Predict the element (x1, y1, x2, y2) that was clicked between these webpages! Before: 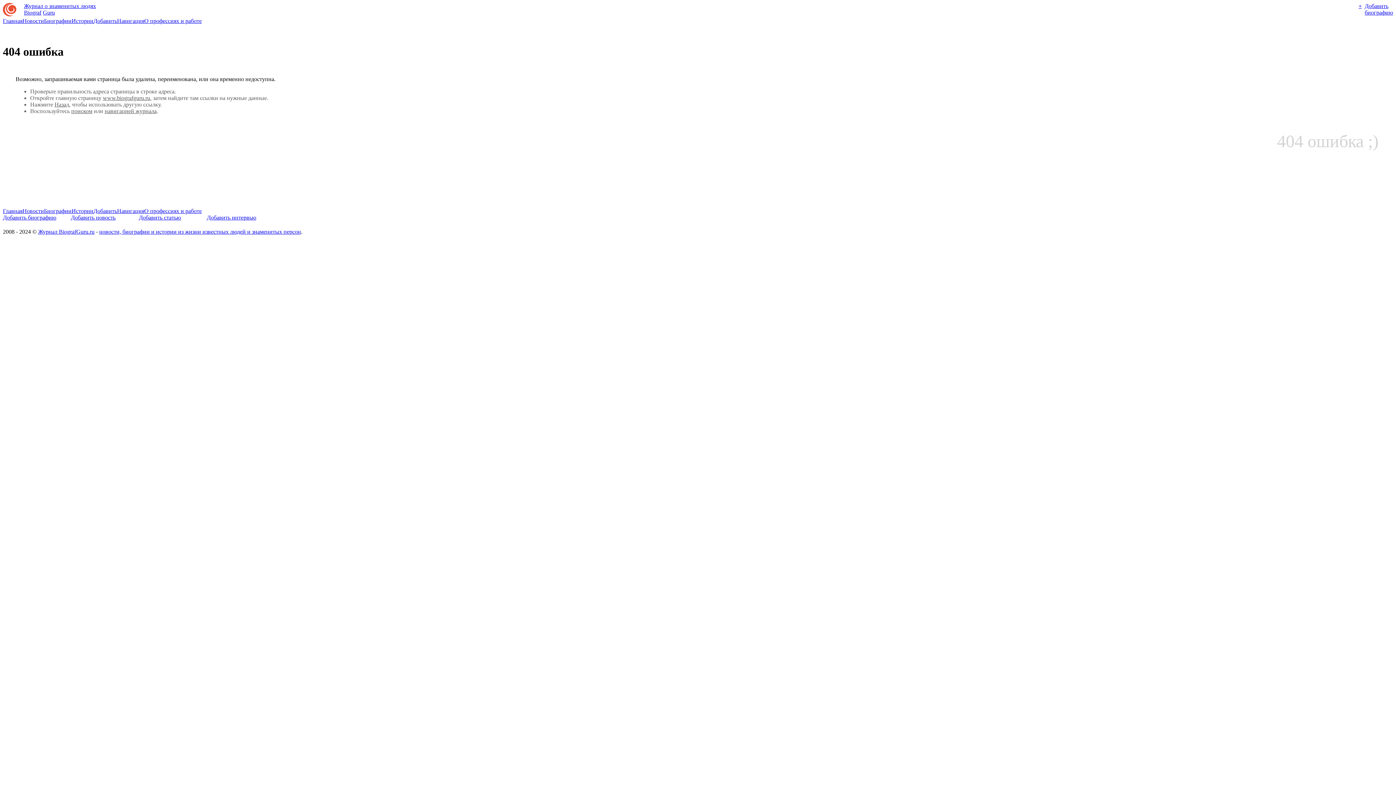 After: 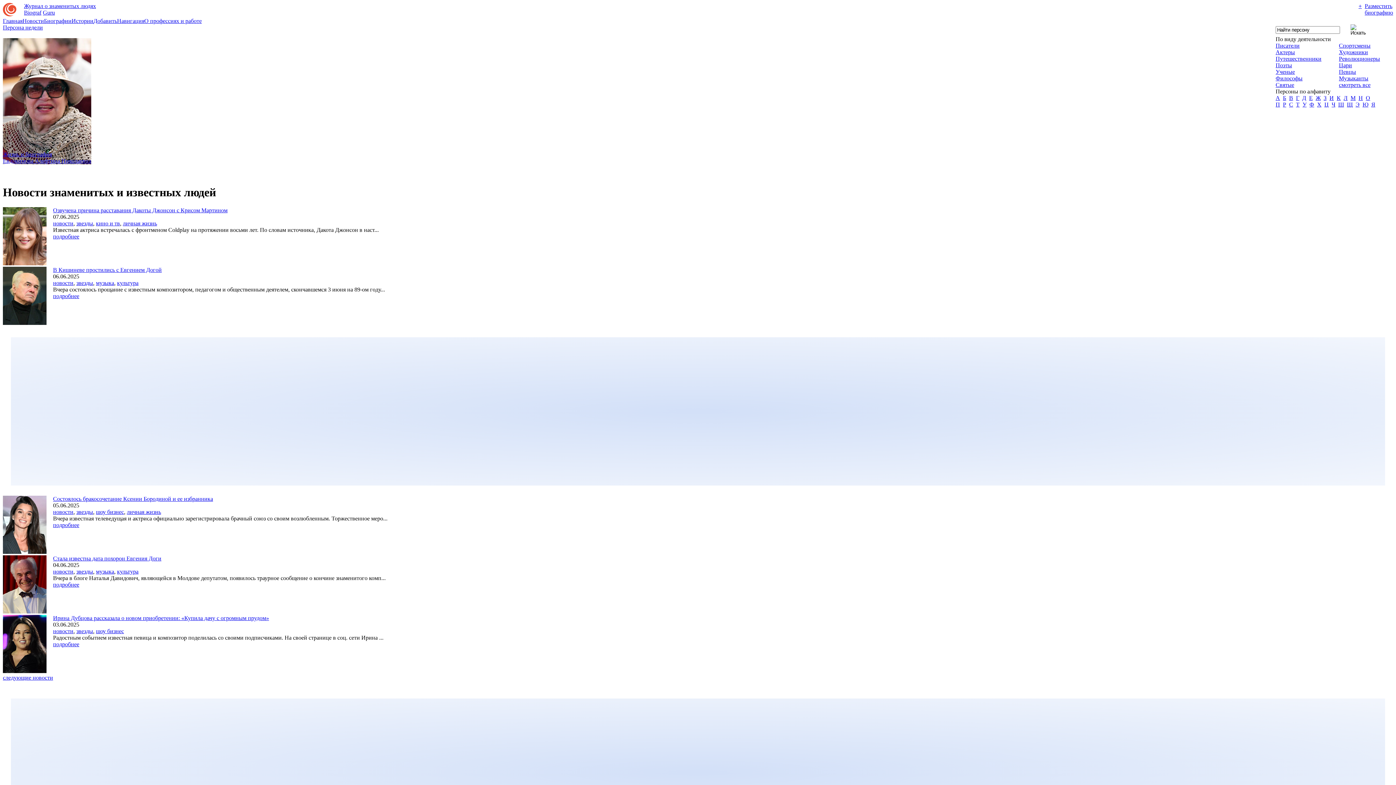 Action: label: Главная bbox: (2, 17, 22, 24)